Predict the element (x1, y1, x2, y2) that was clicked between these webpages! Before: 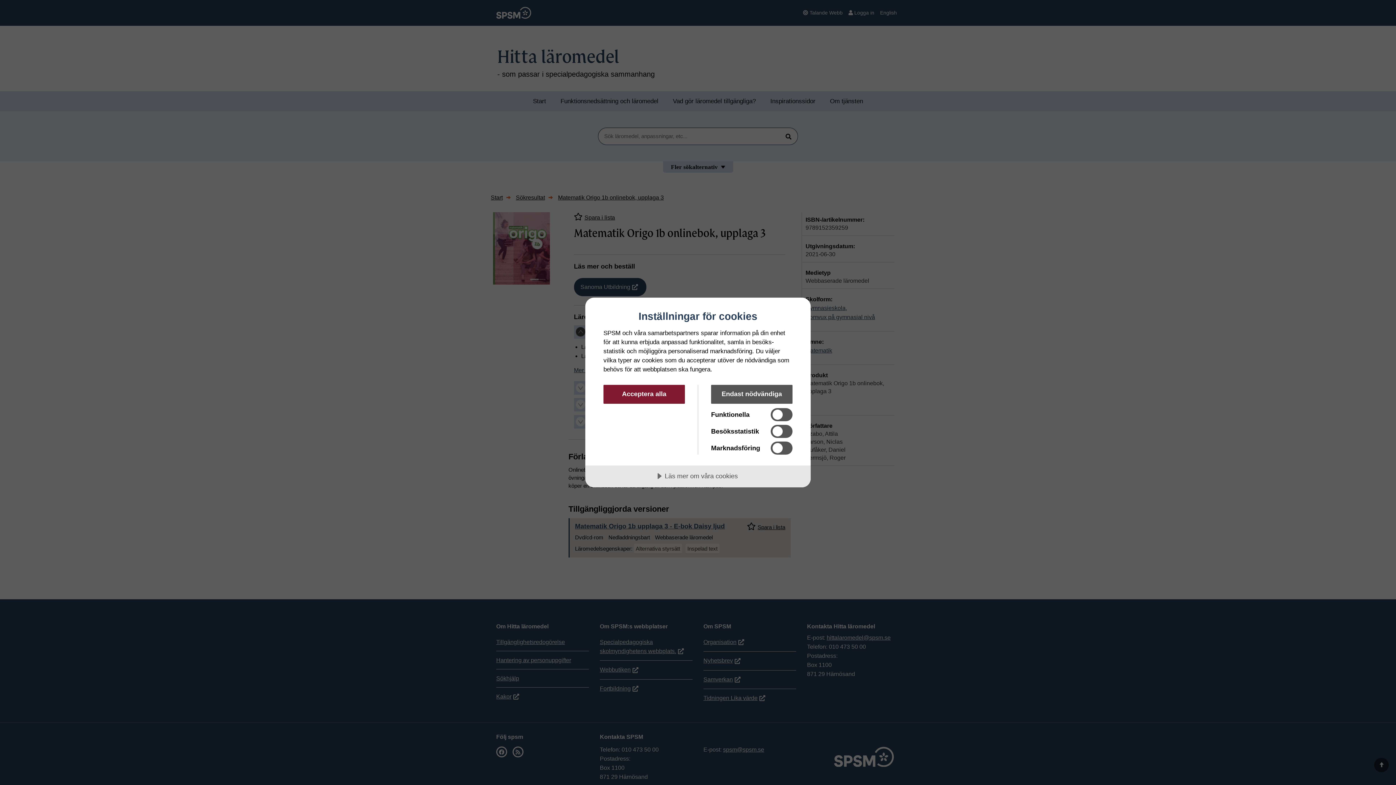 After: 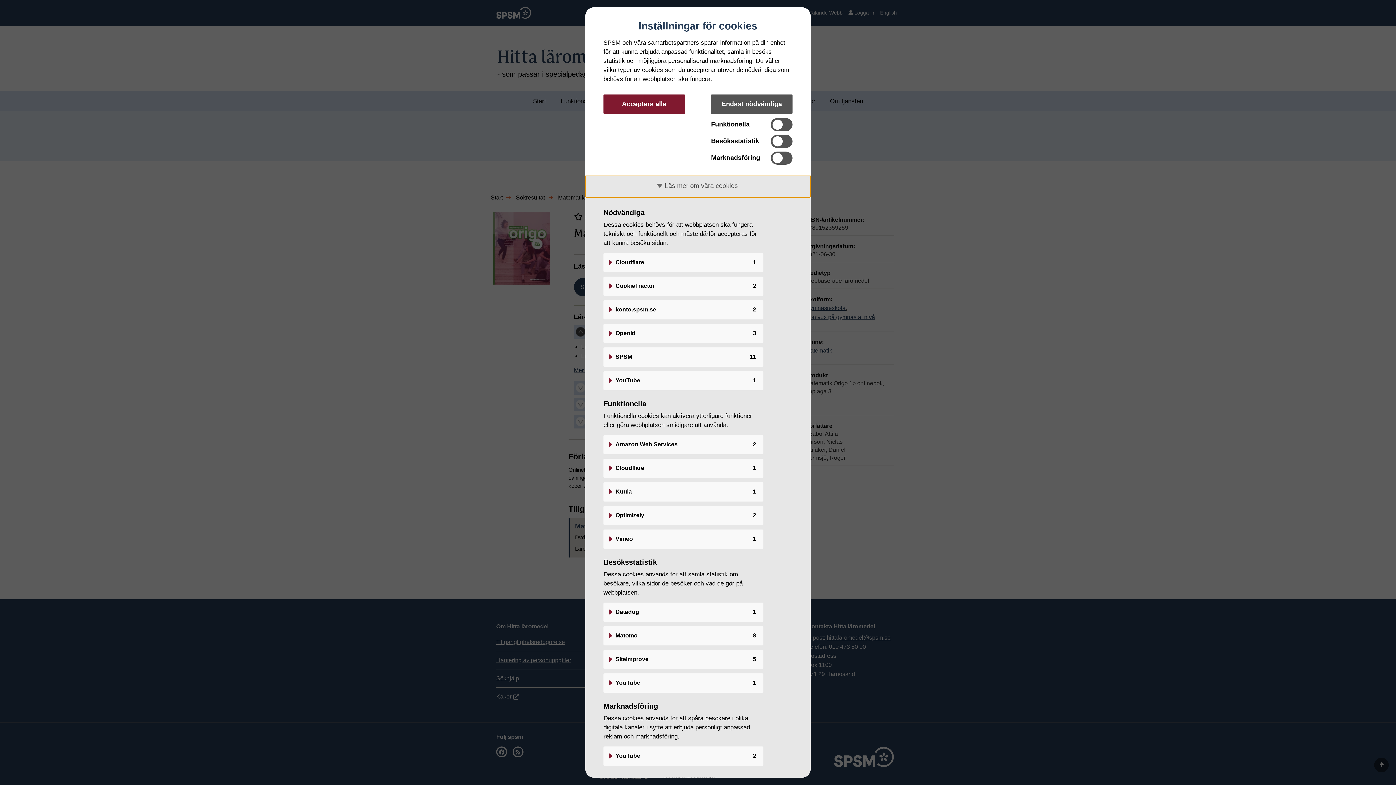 Action: bbox: (585, 465, 810, 487) label: Läs mer om våra cookies